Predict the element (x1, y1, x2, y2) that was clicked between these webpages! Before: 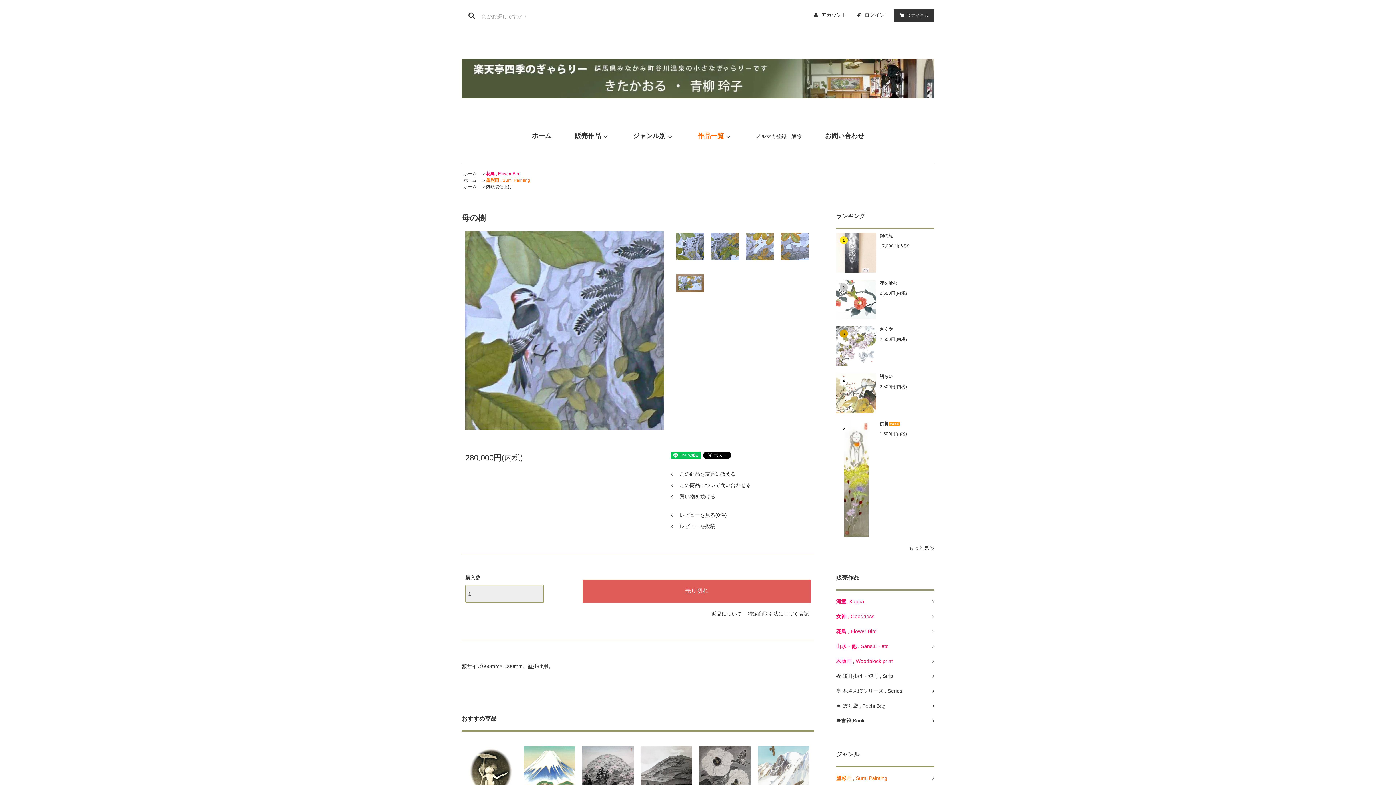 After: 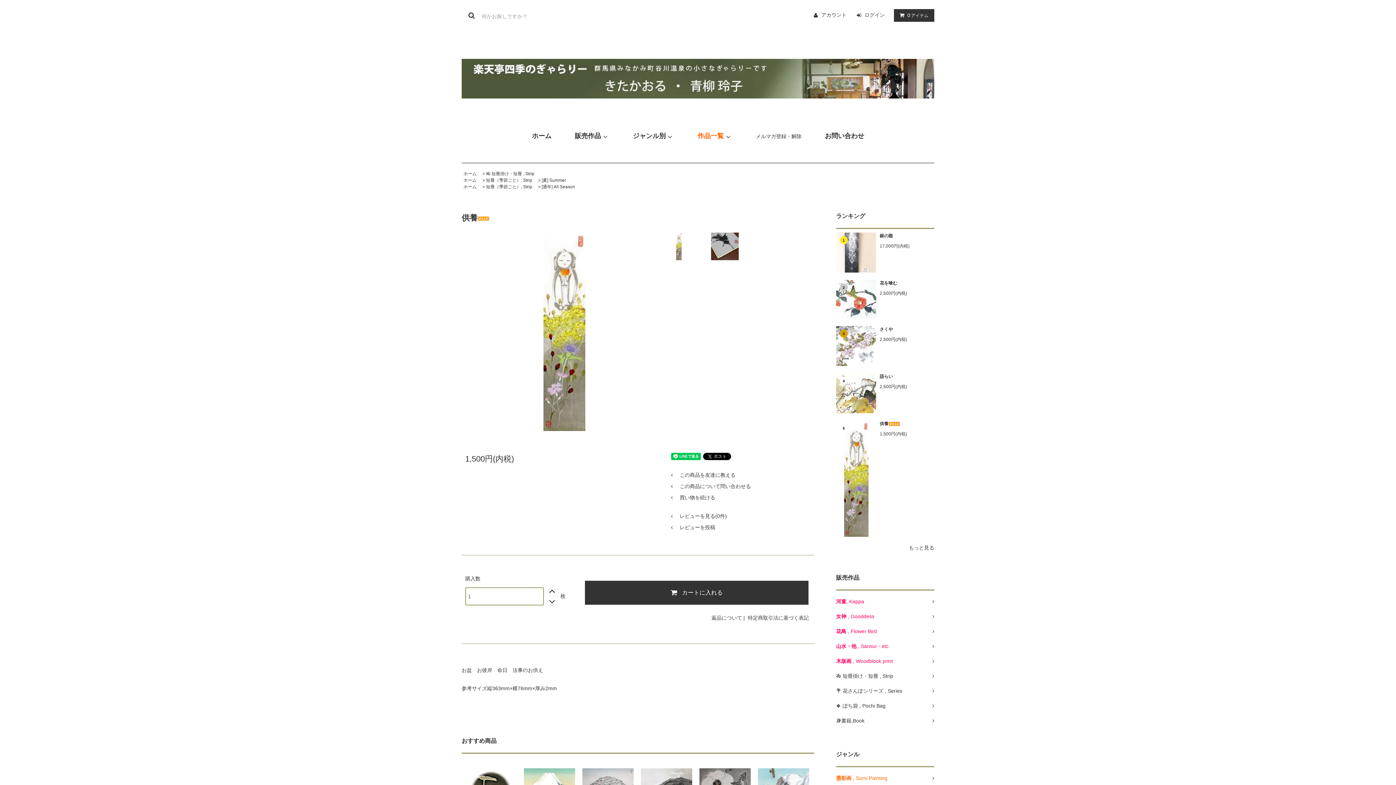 Action: bbox: (844, 475, 868, 481)